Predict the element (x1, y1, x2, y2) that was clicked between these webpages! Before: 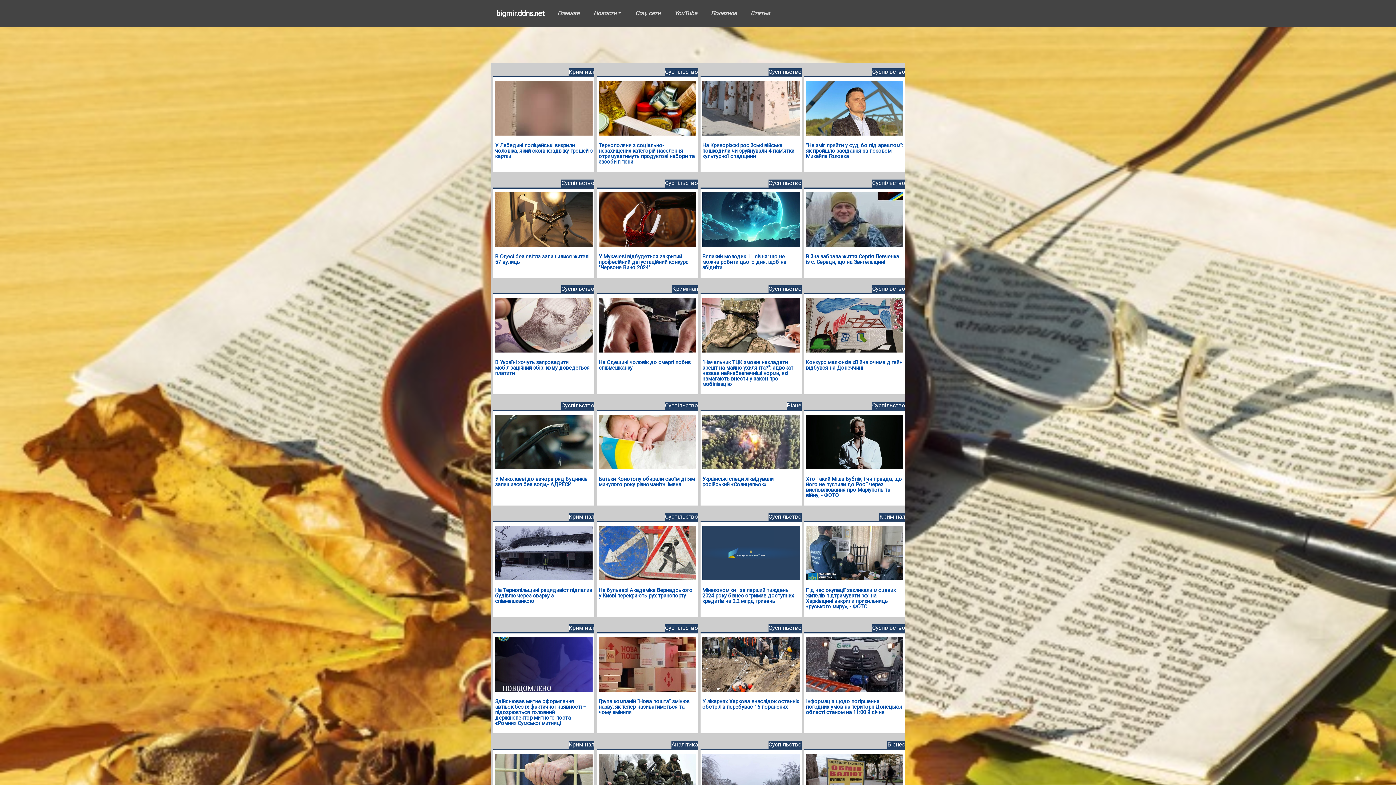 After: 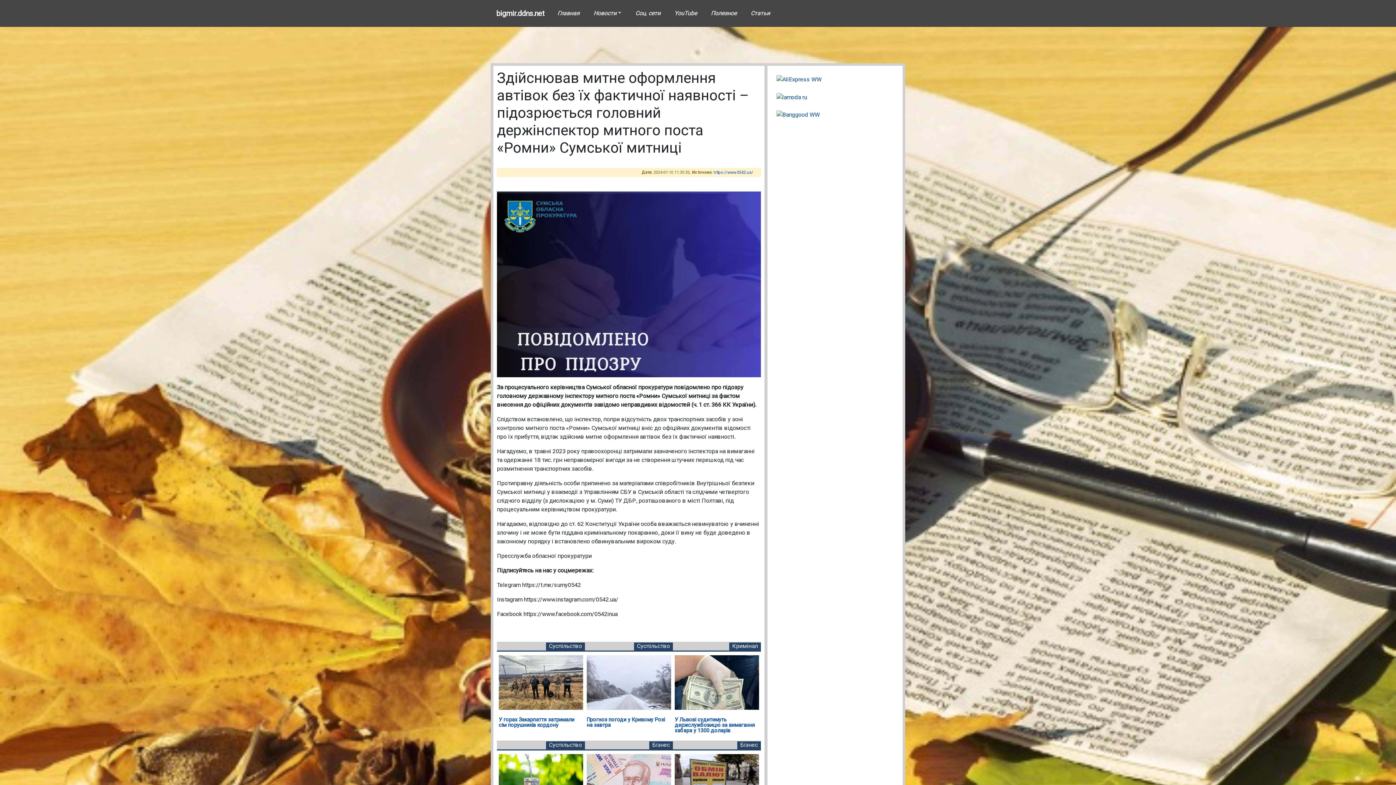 Action: label: Здійснював митне оформлення автівок без їх фактичної наявності – підозрюється головний держінспектор митного поста «Ромни» Сумської митниці bbox: (495, 698, 586, 726)